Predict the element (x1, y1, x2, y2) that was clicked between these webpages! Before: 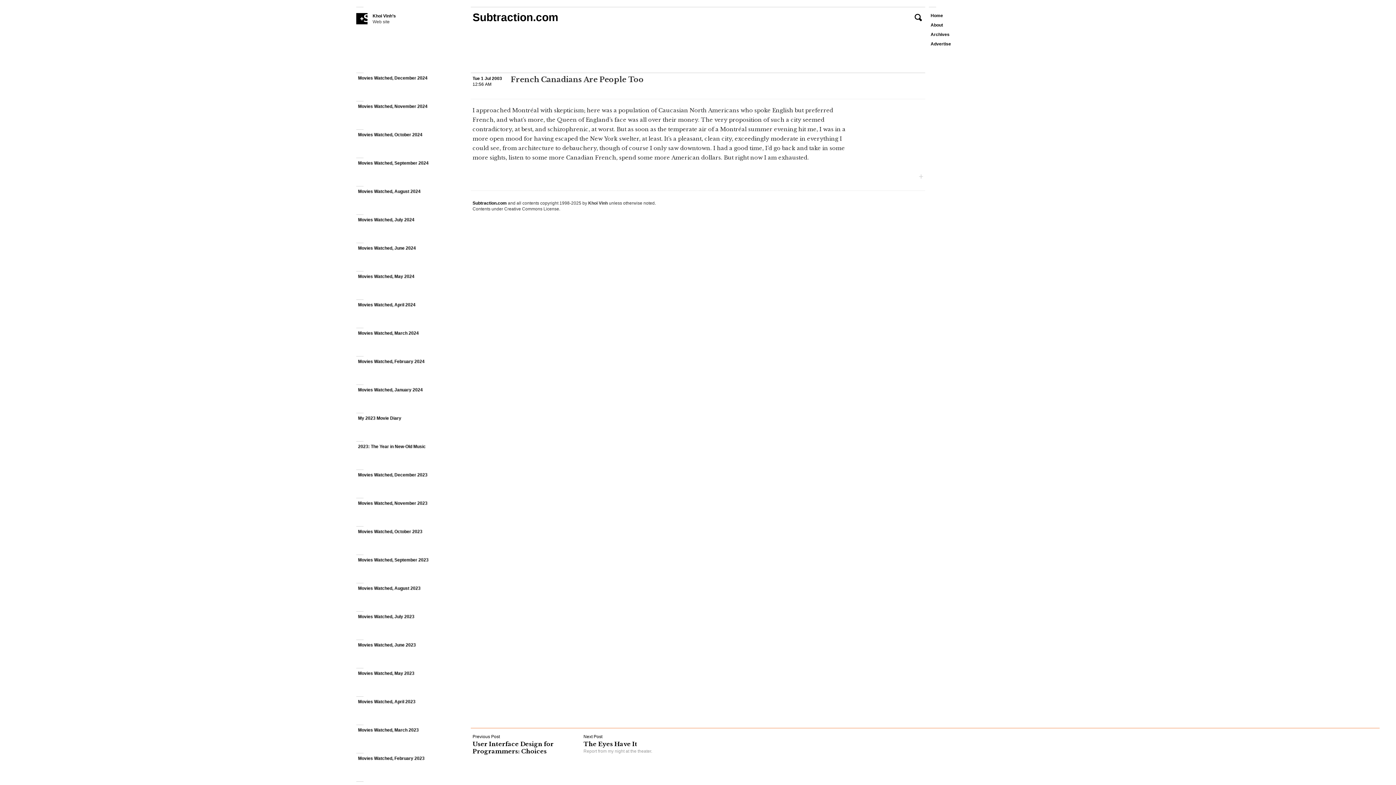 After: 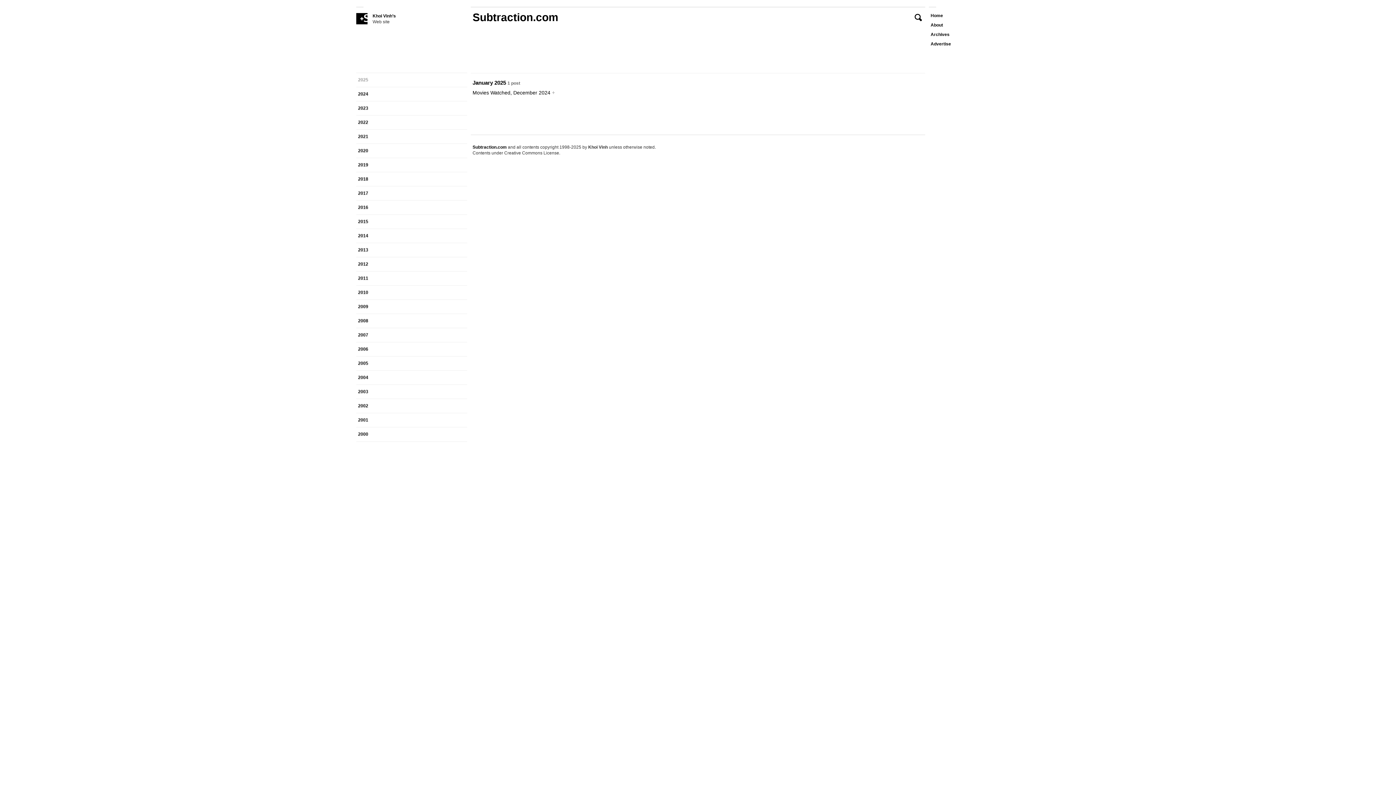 Action: bbox: (929, 29, 1040, 39) label: Archives